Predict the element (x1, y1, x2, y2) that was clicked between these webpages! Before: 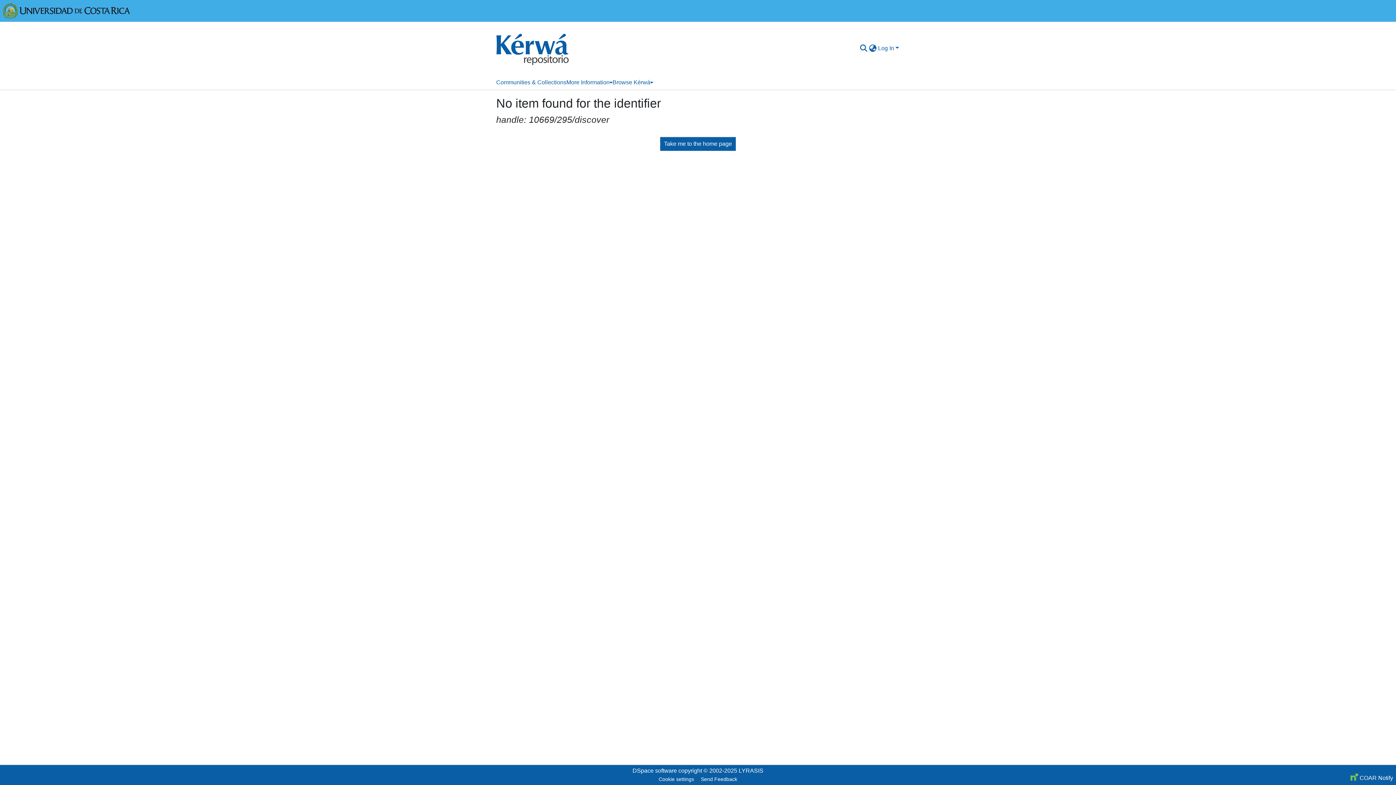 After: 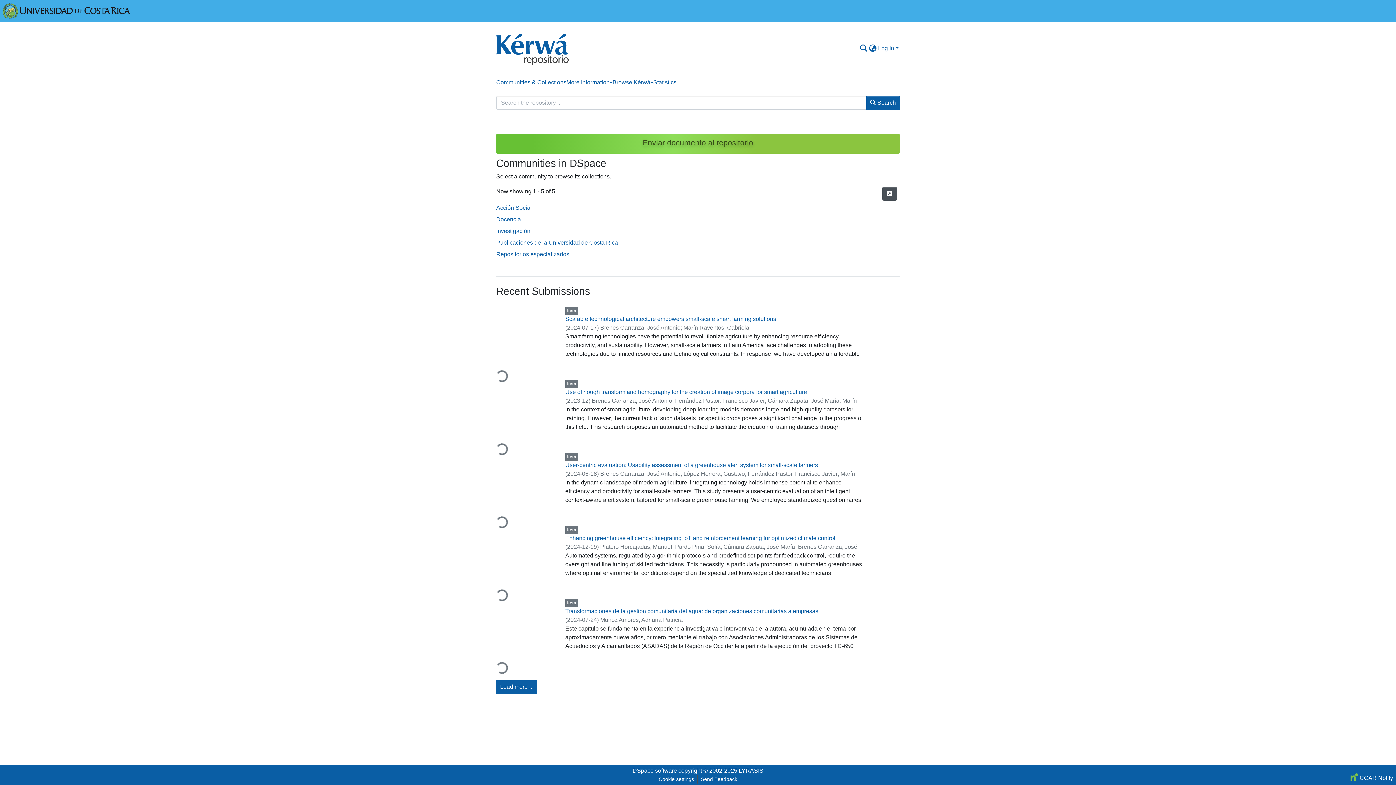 Action: bbox: (660, 136, 736, 151) label: Take me to the home page